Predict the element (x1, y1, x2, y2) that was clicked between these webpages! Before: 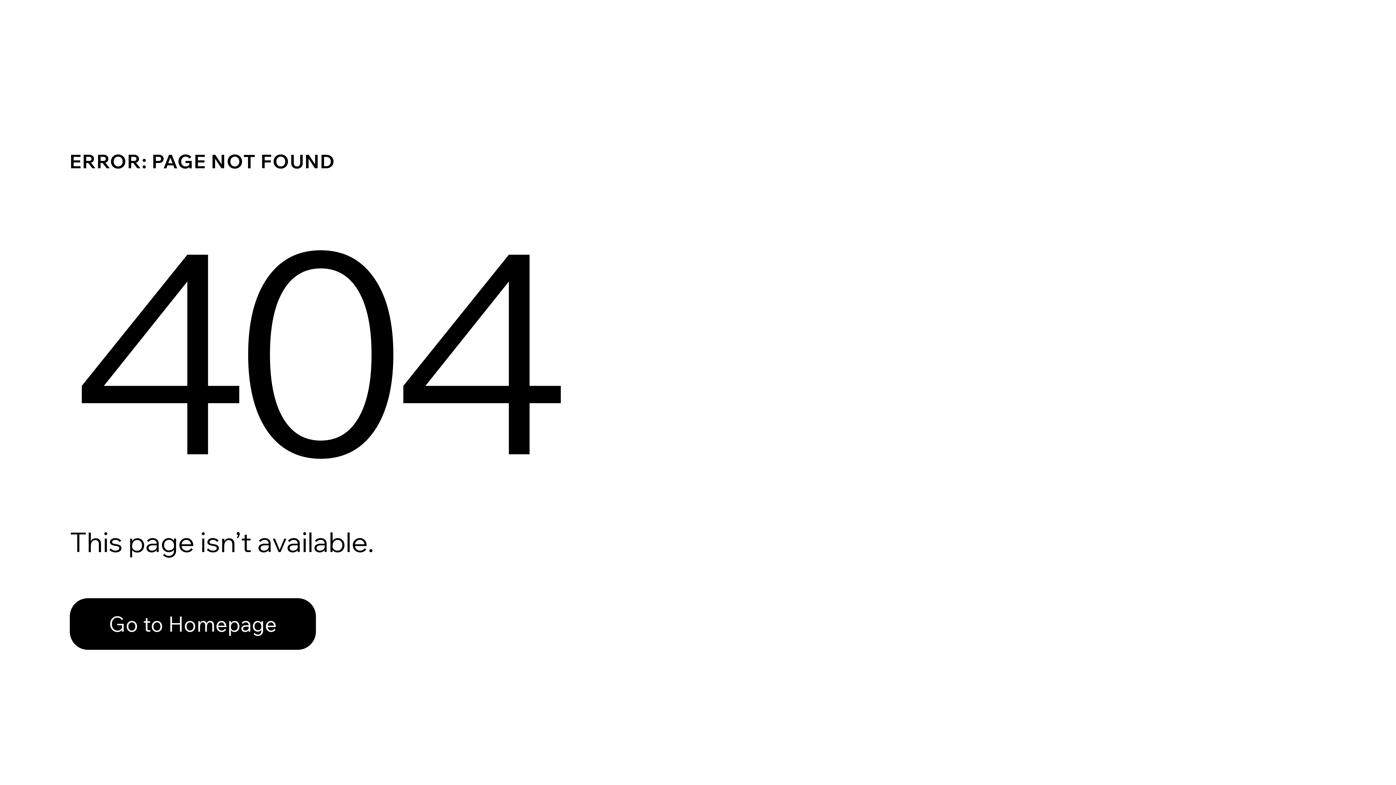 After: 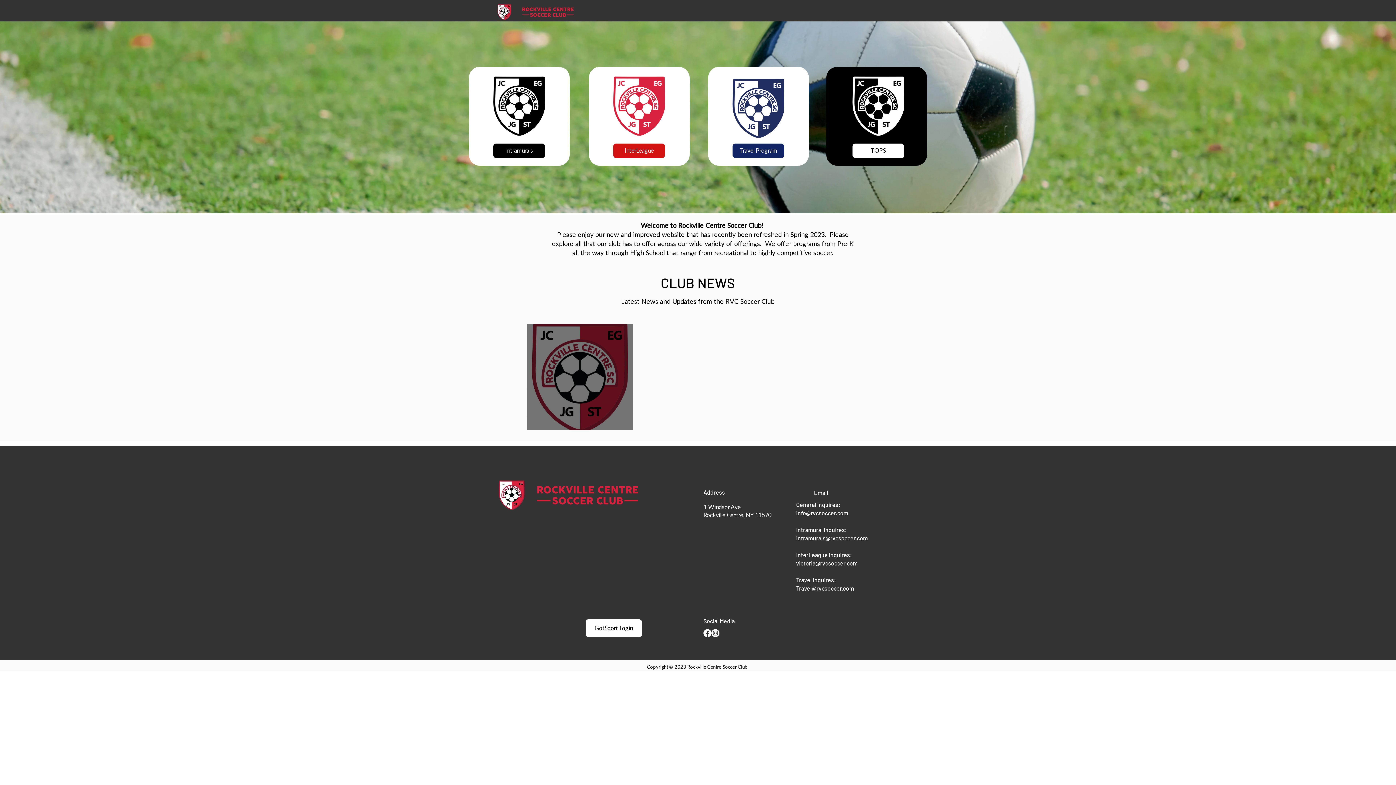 Action: label: Go to Homepage bbox: (69, 598, 316, 650)